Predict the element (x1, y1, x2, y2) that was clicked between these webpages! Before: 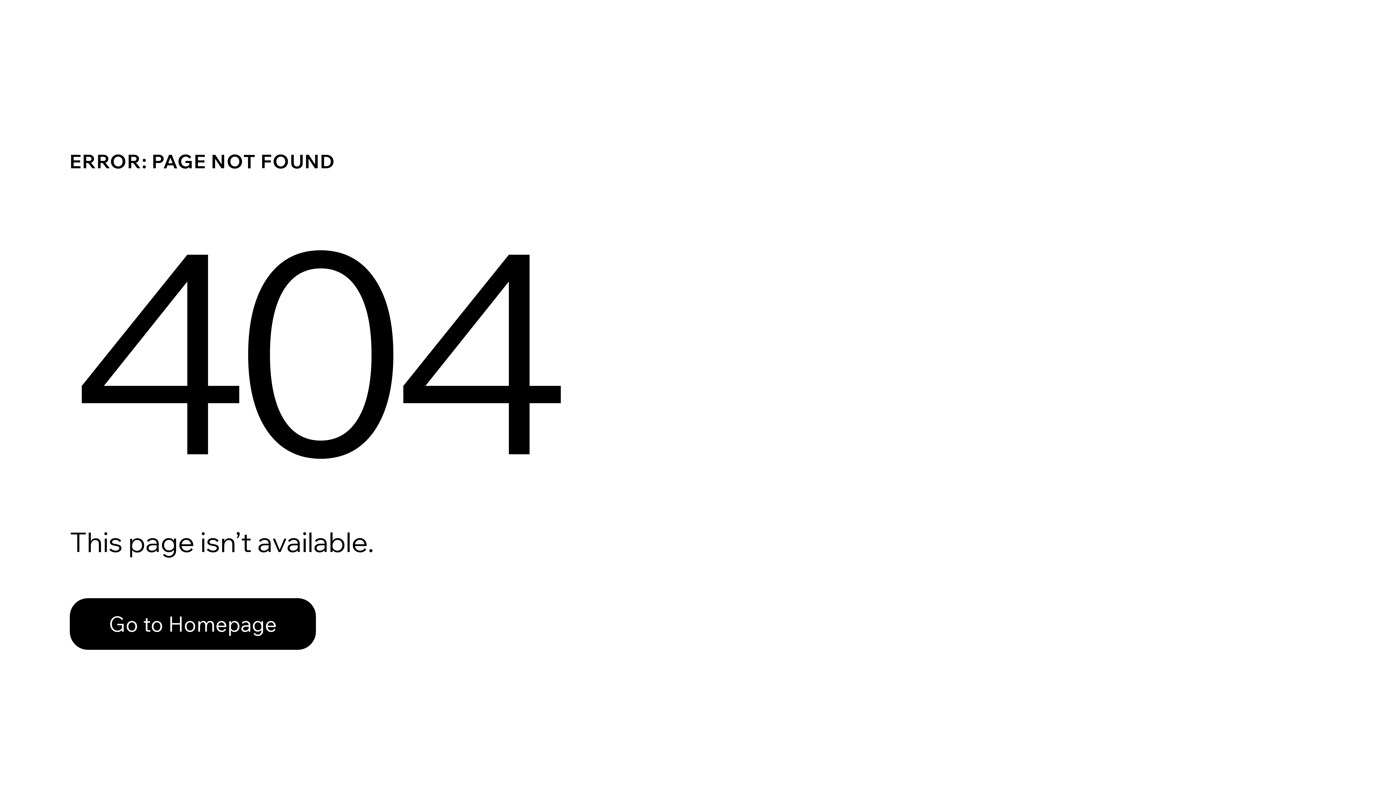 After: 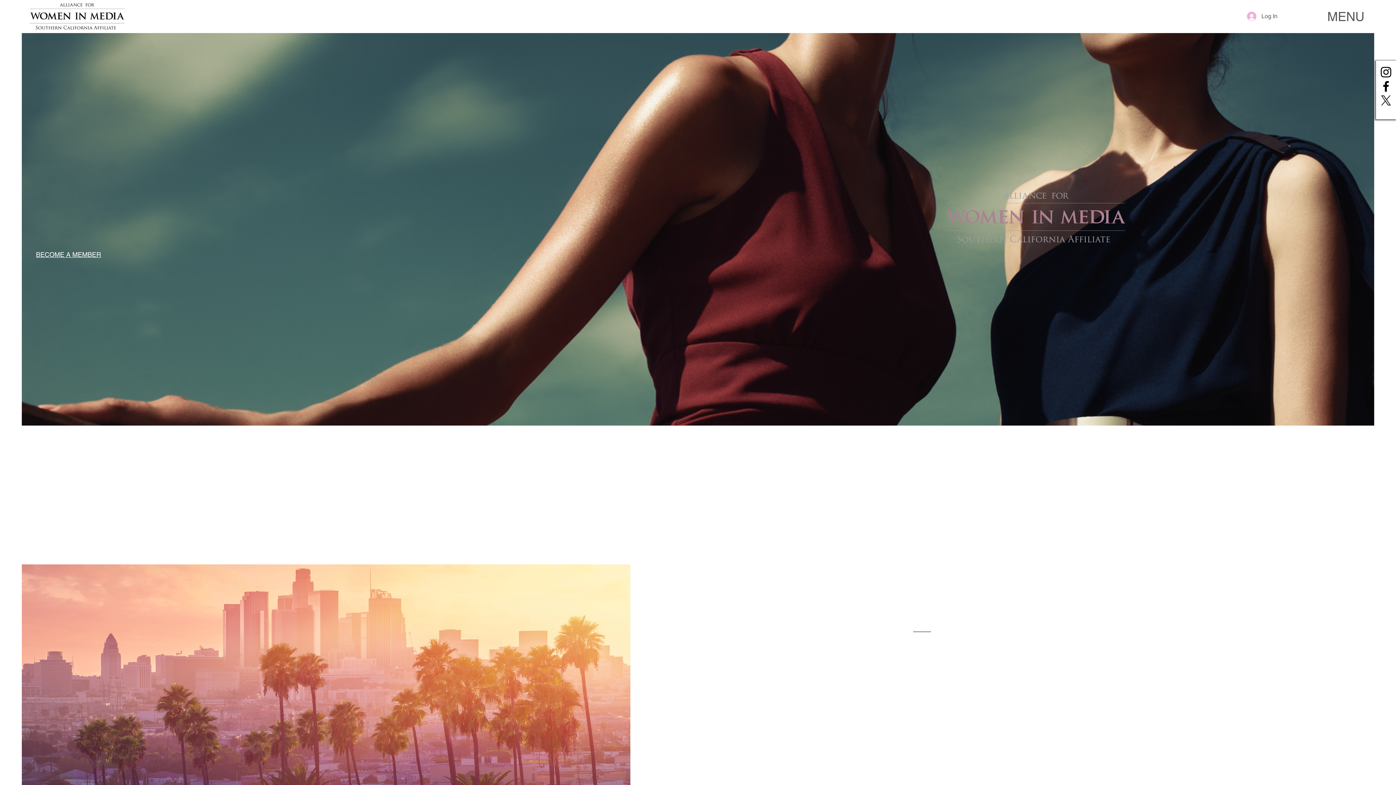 Action: label: Go to Homepage bbox: (69, 582, 768, 659)